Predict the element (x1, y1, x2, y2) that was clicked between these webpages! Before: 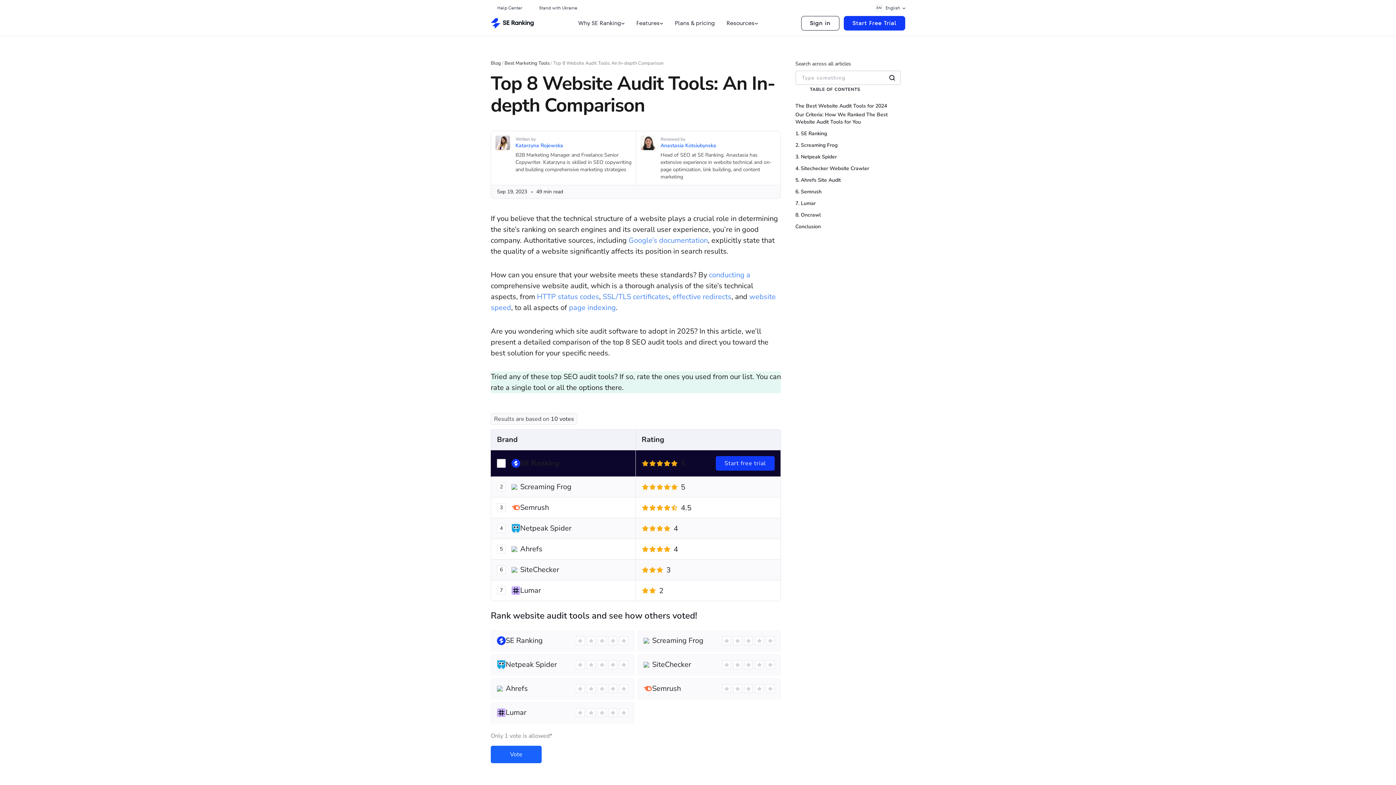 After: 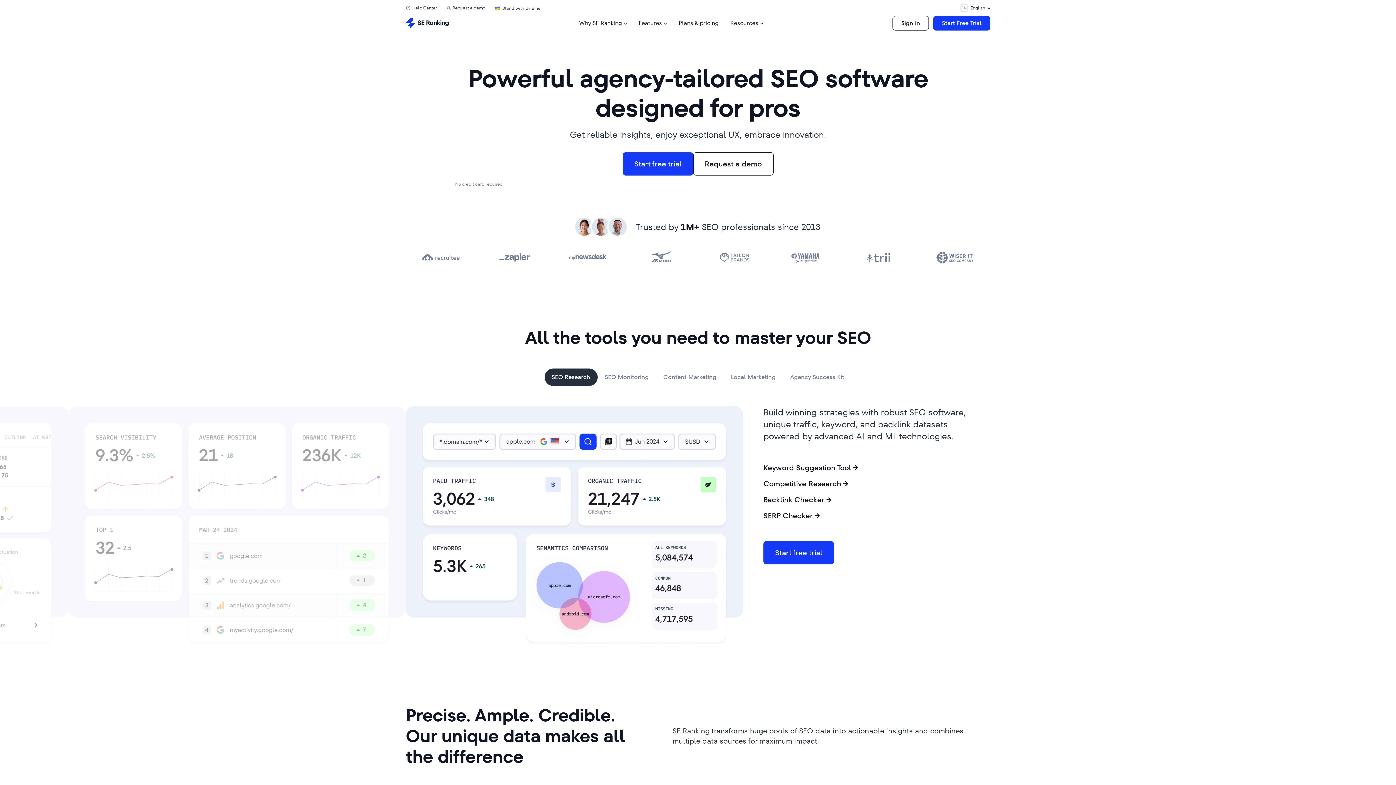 Action: bbox: (490, 17, 533, 28)